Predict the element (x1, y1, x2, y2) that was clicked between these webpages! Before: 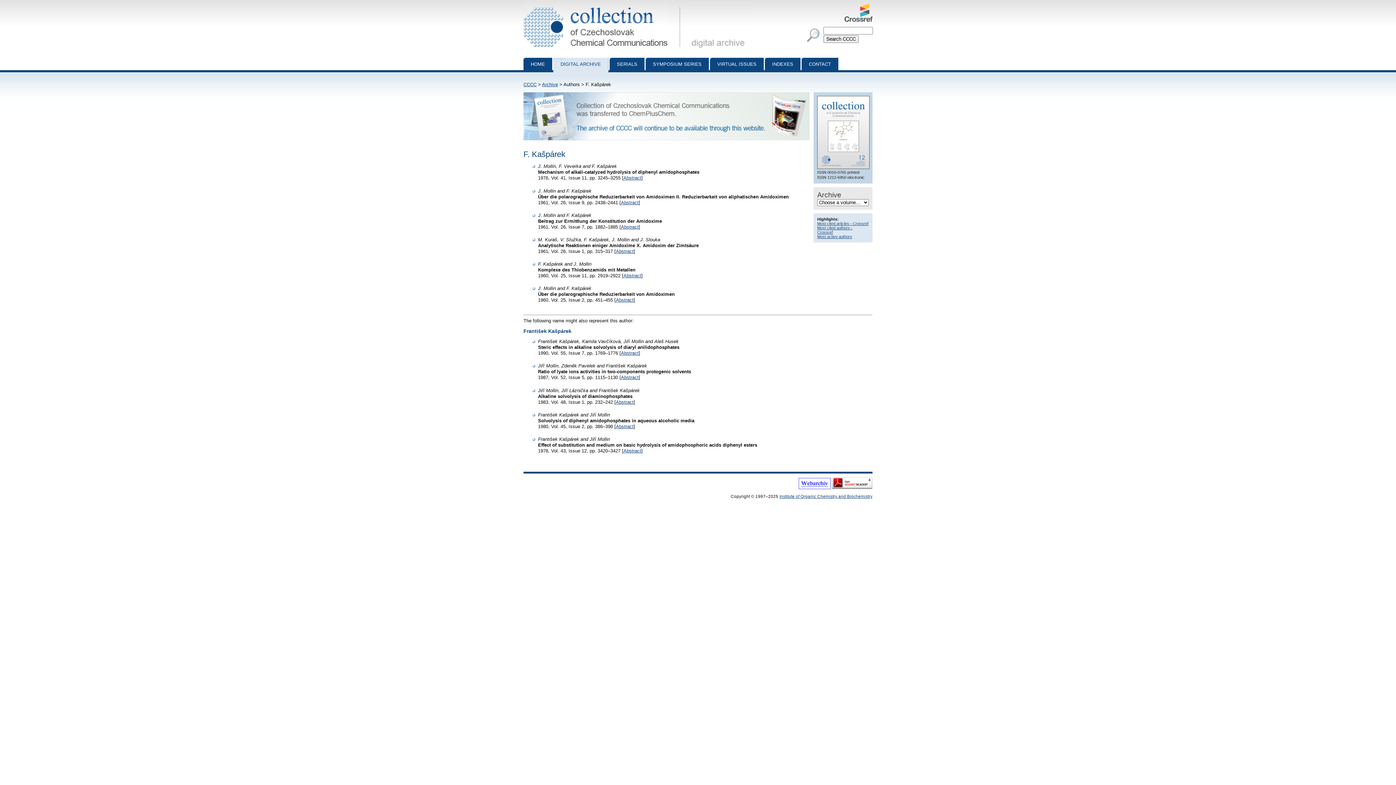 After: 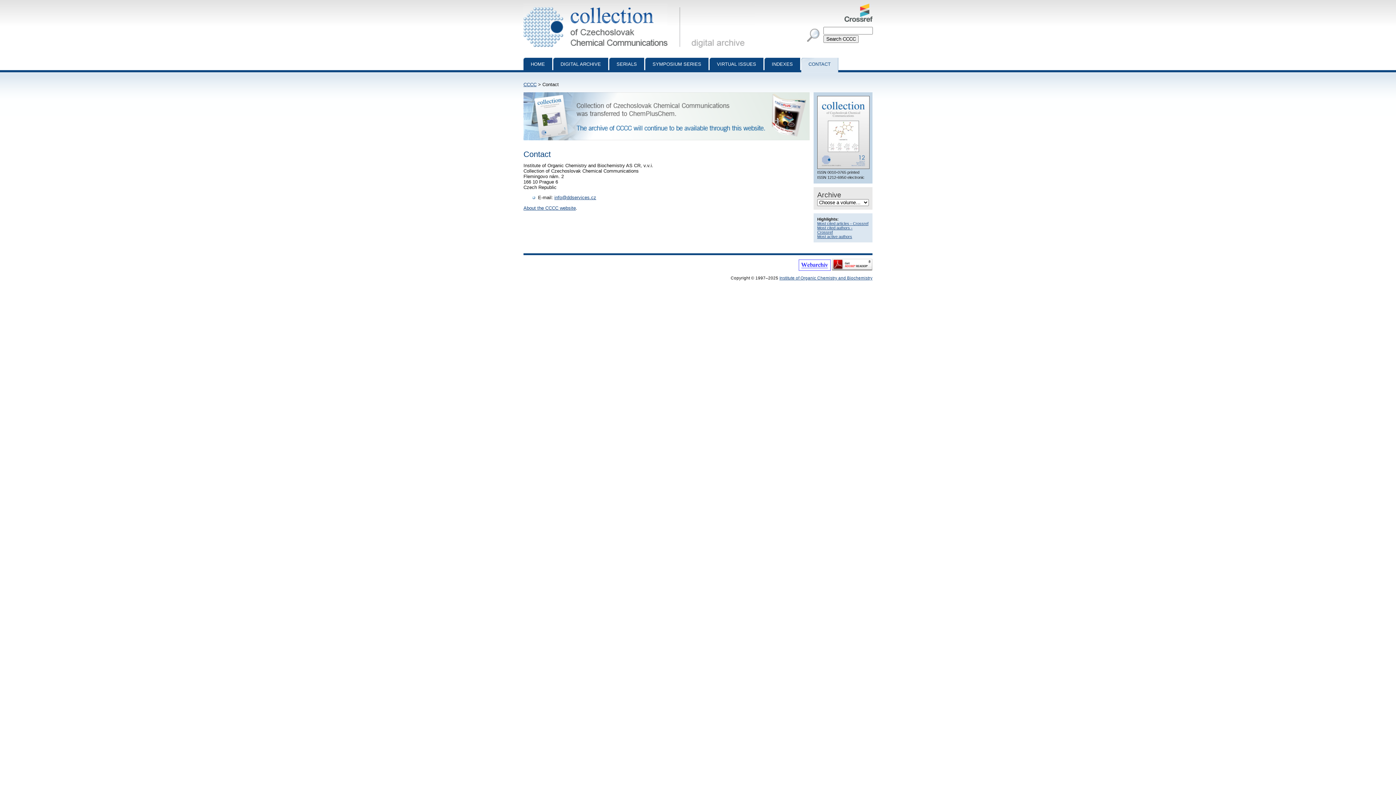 Action: label: CONTACT bbox: (801, 57, 838, 72)